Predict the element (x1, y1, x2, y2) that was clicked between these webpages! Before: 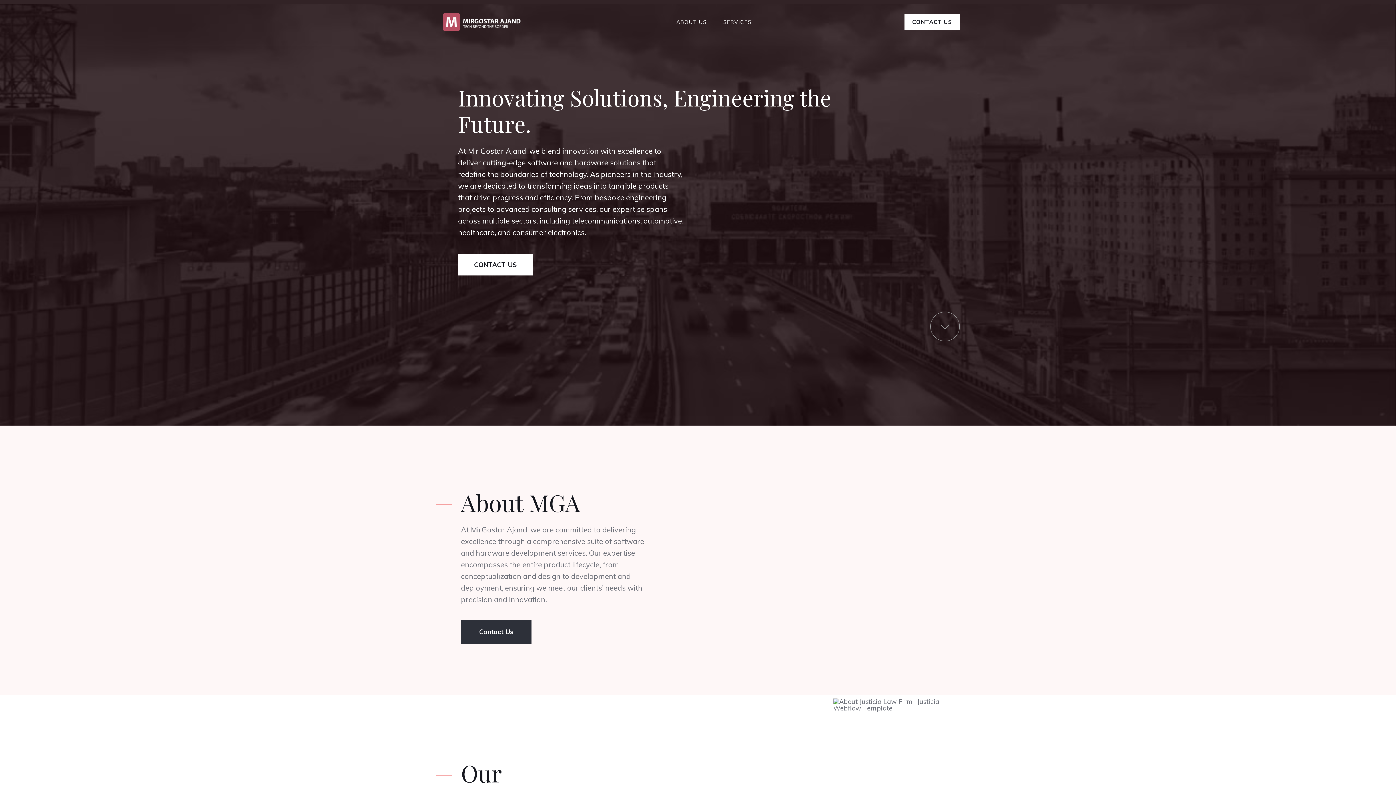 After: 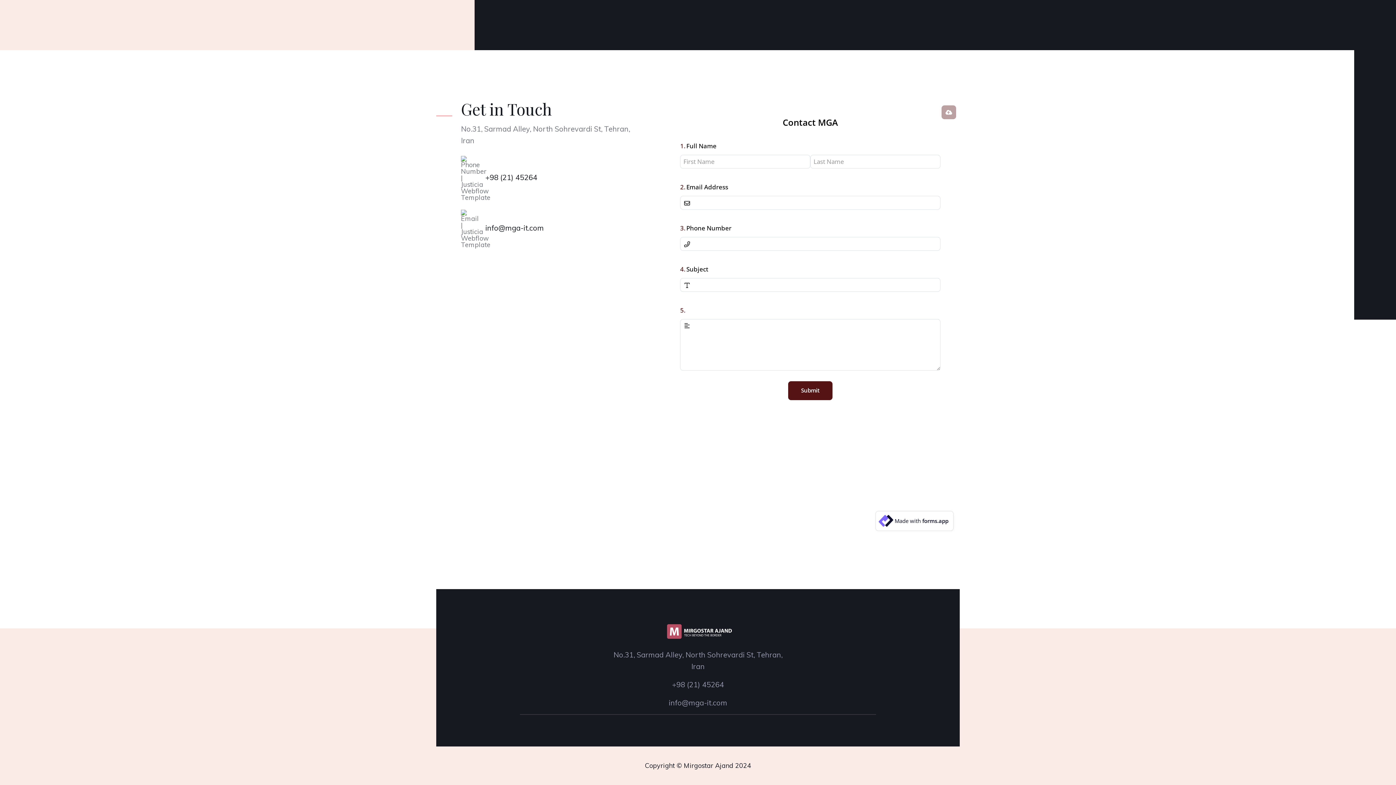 Action: bbox: (458, 254, 533, 275) label: CONTACT US